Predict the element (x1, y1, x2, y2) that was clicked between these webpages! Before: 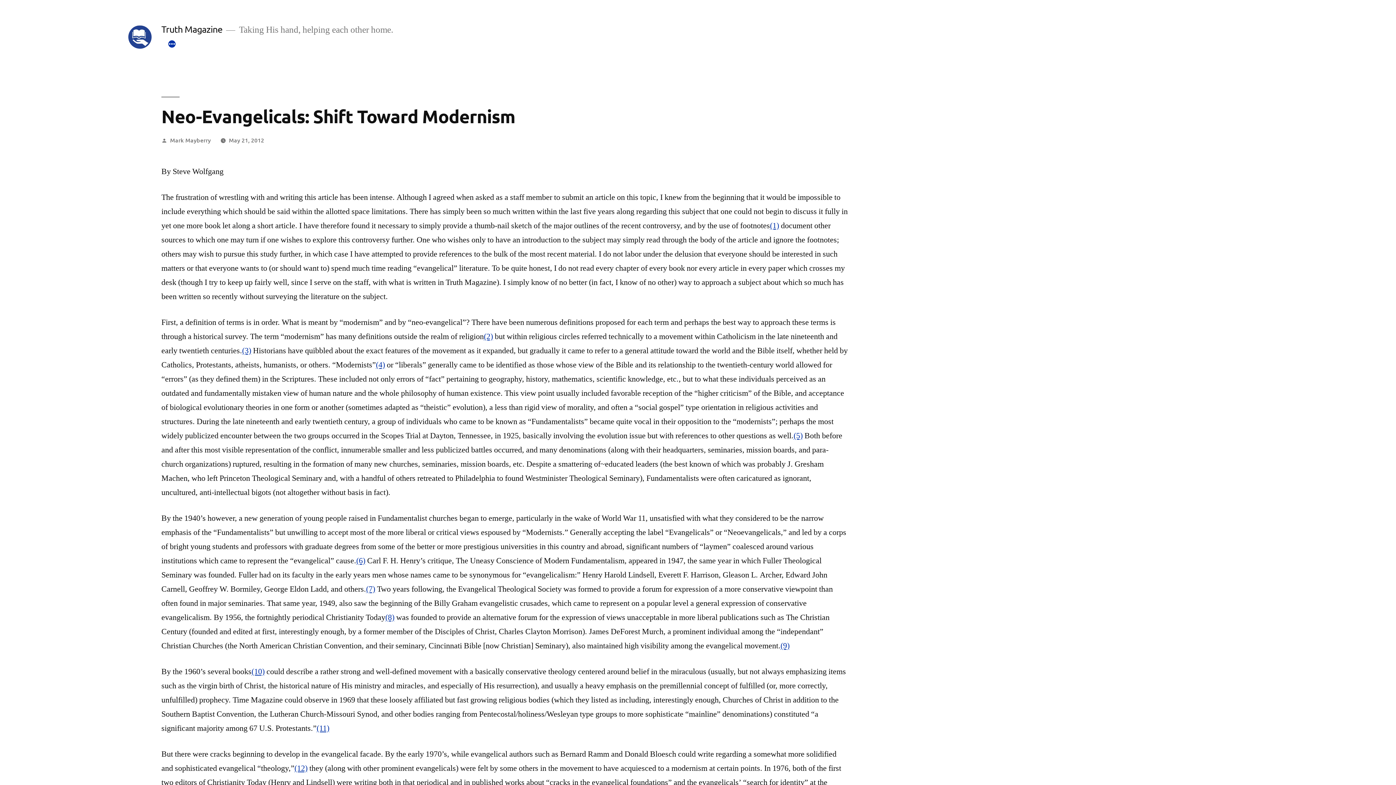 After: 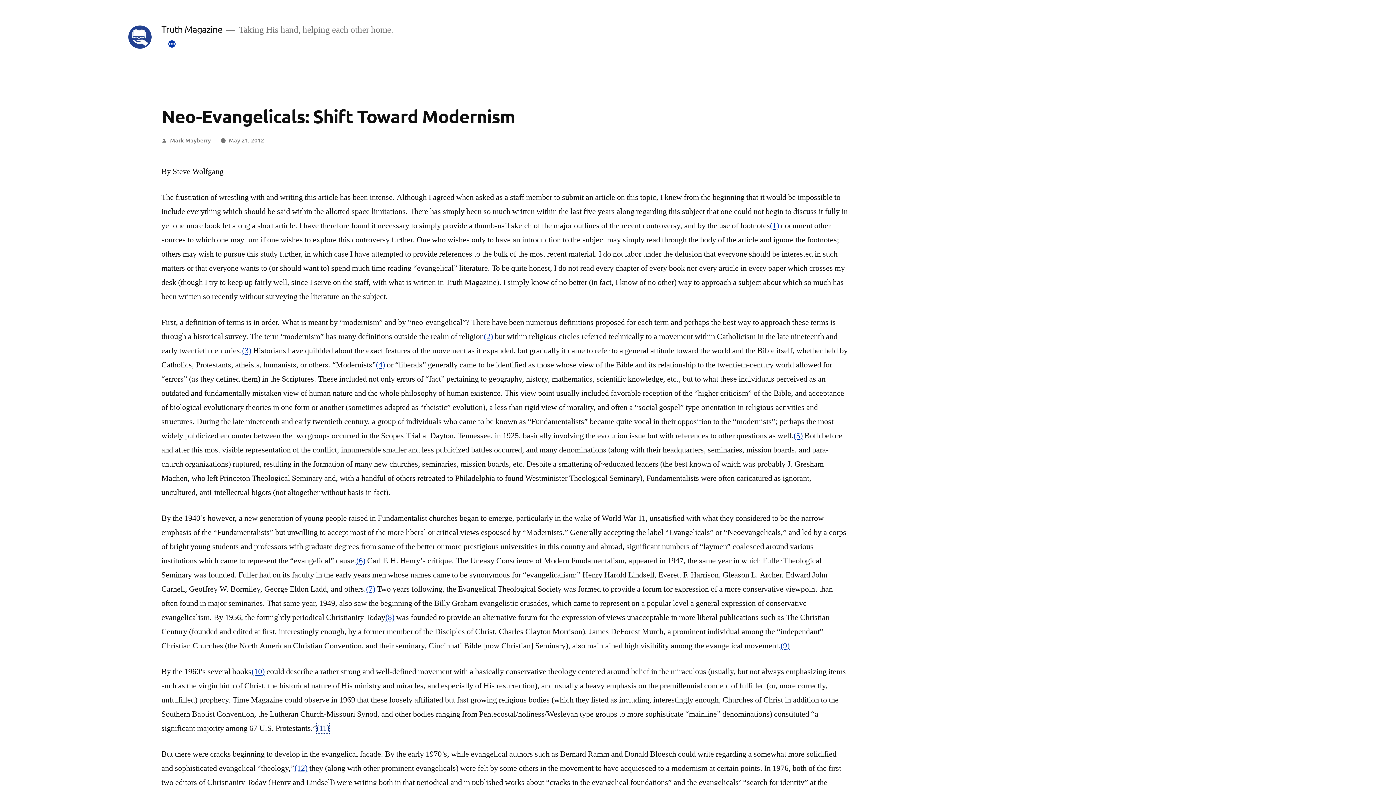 Action: label: (11) bbox: (316, 723, 329, 733)